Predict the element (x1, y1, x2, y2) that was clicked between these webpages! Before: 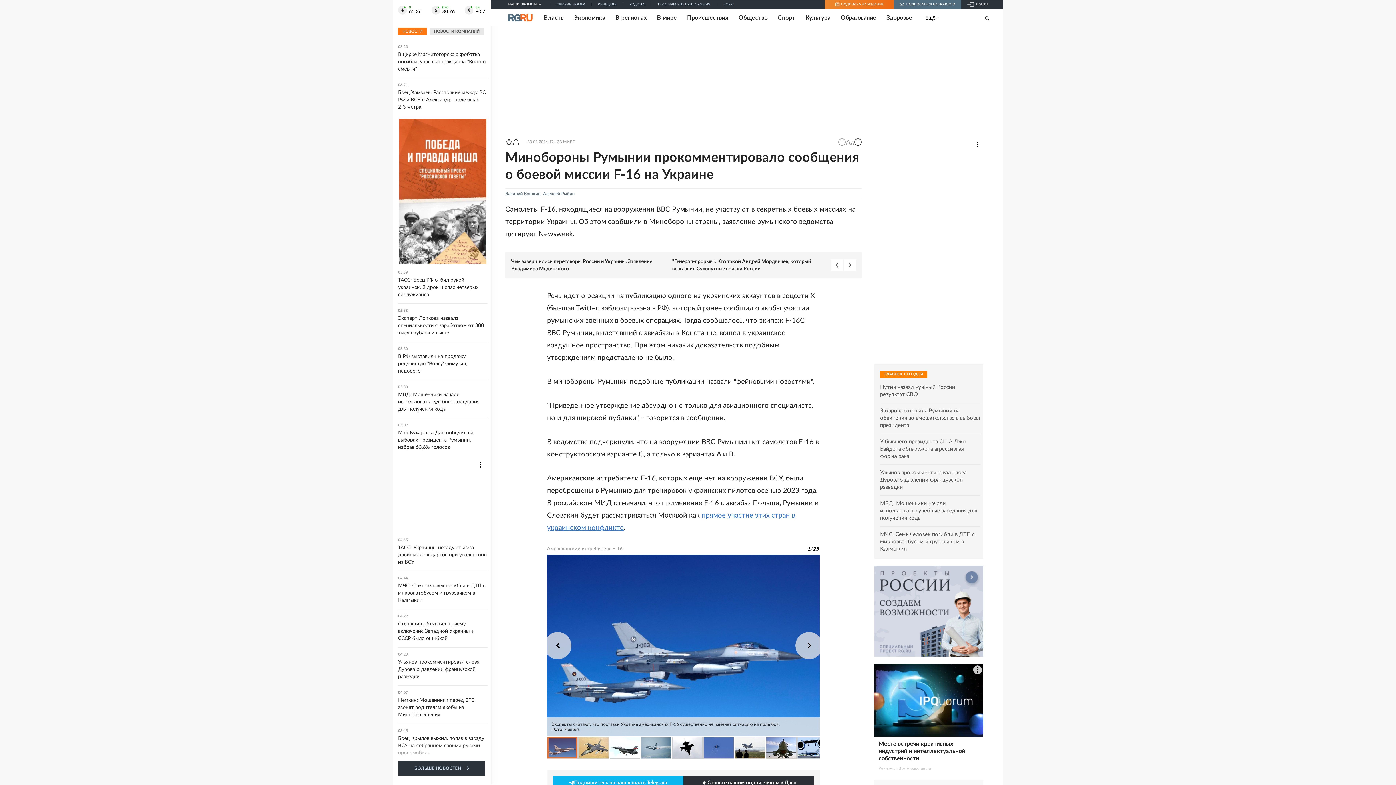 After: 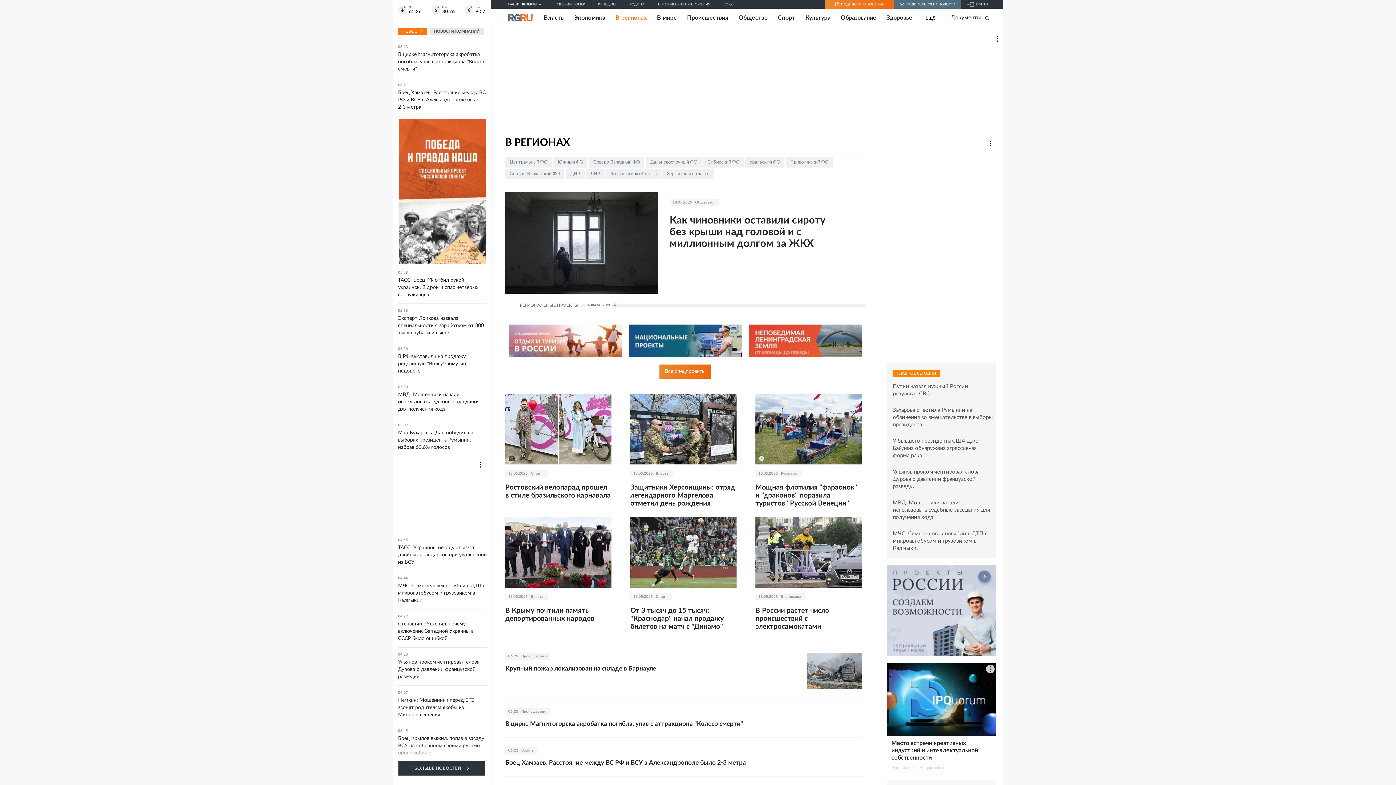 Action: bbox: (615, 14, 647, 21) label: В регионах